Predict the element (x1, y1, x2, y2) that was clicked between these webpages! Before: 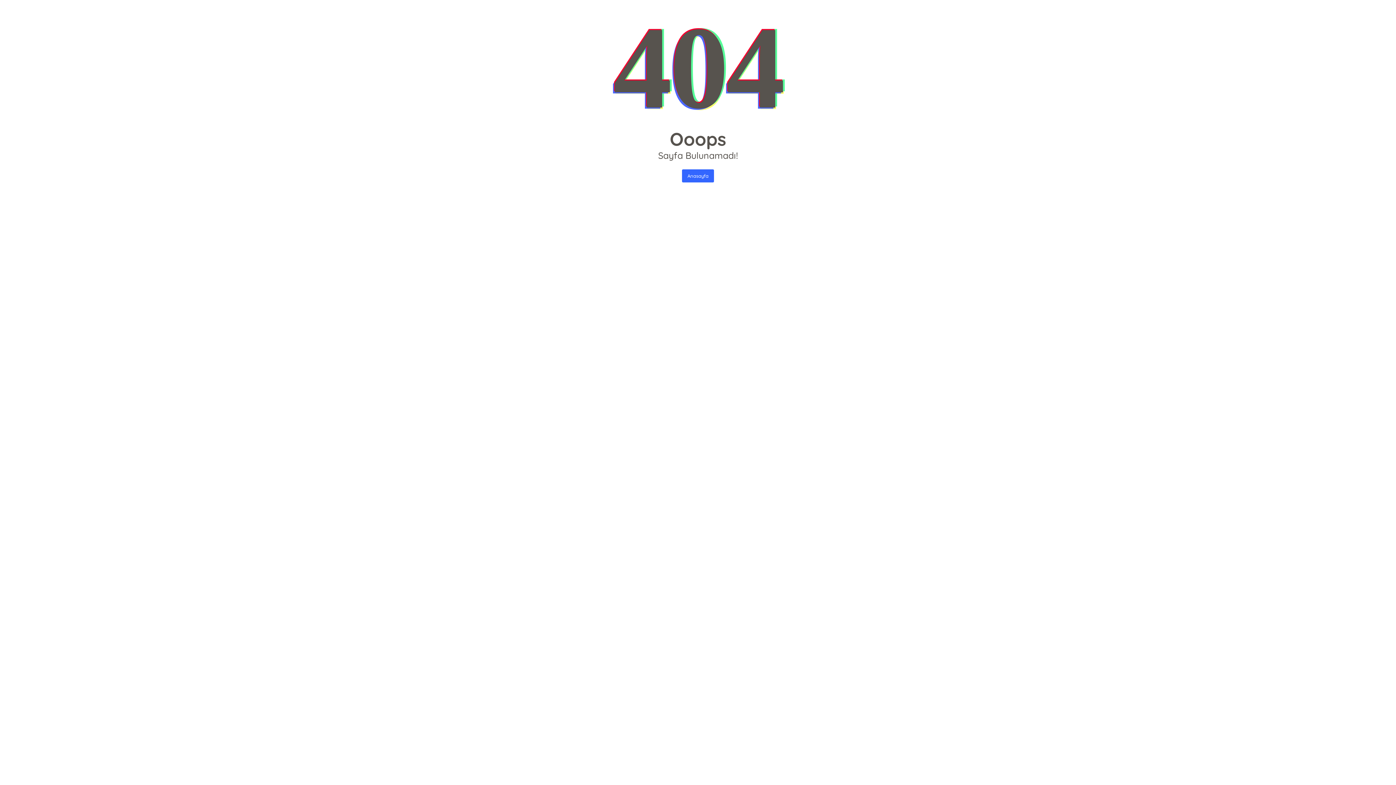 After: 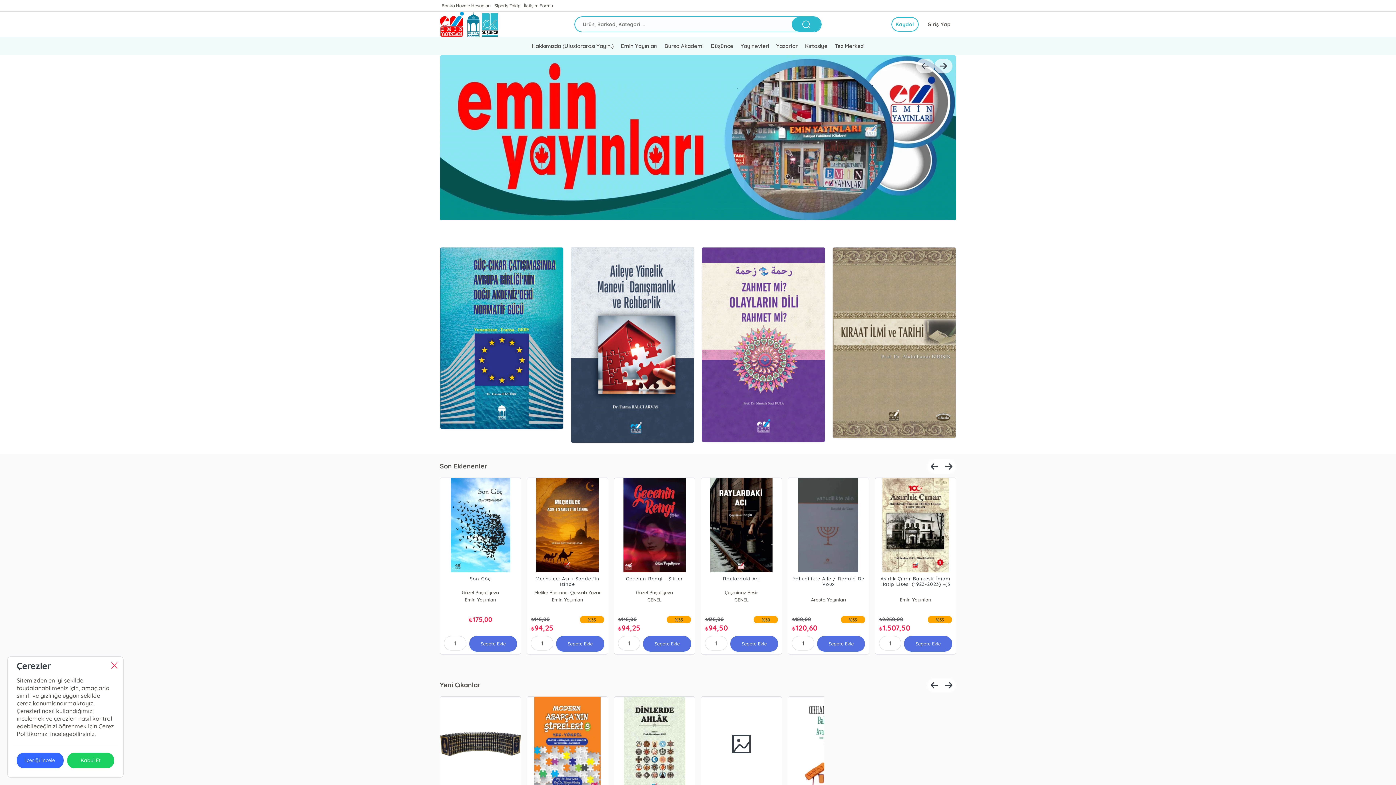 Action: label: Anasayfa bbox: (682, 169, 714, 182)